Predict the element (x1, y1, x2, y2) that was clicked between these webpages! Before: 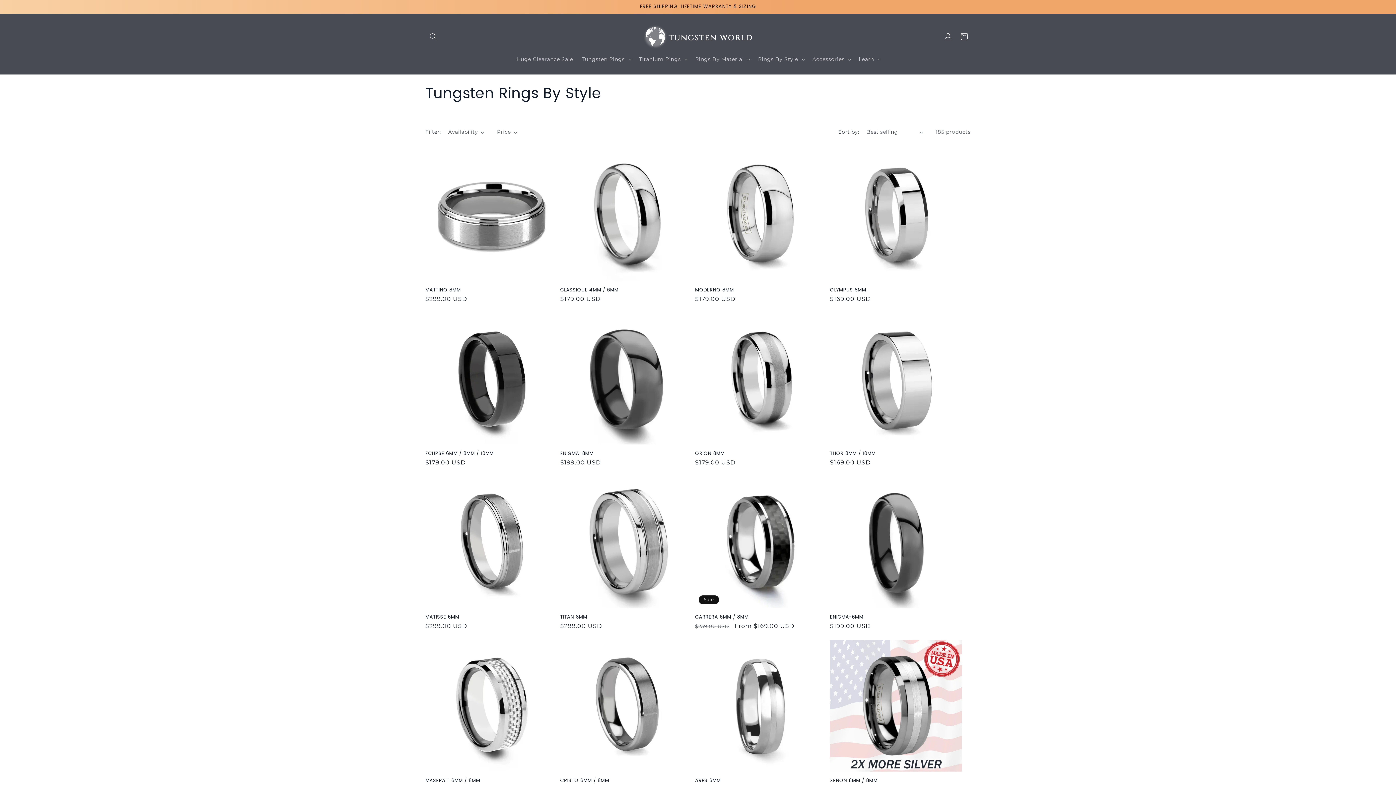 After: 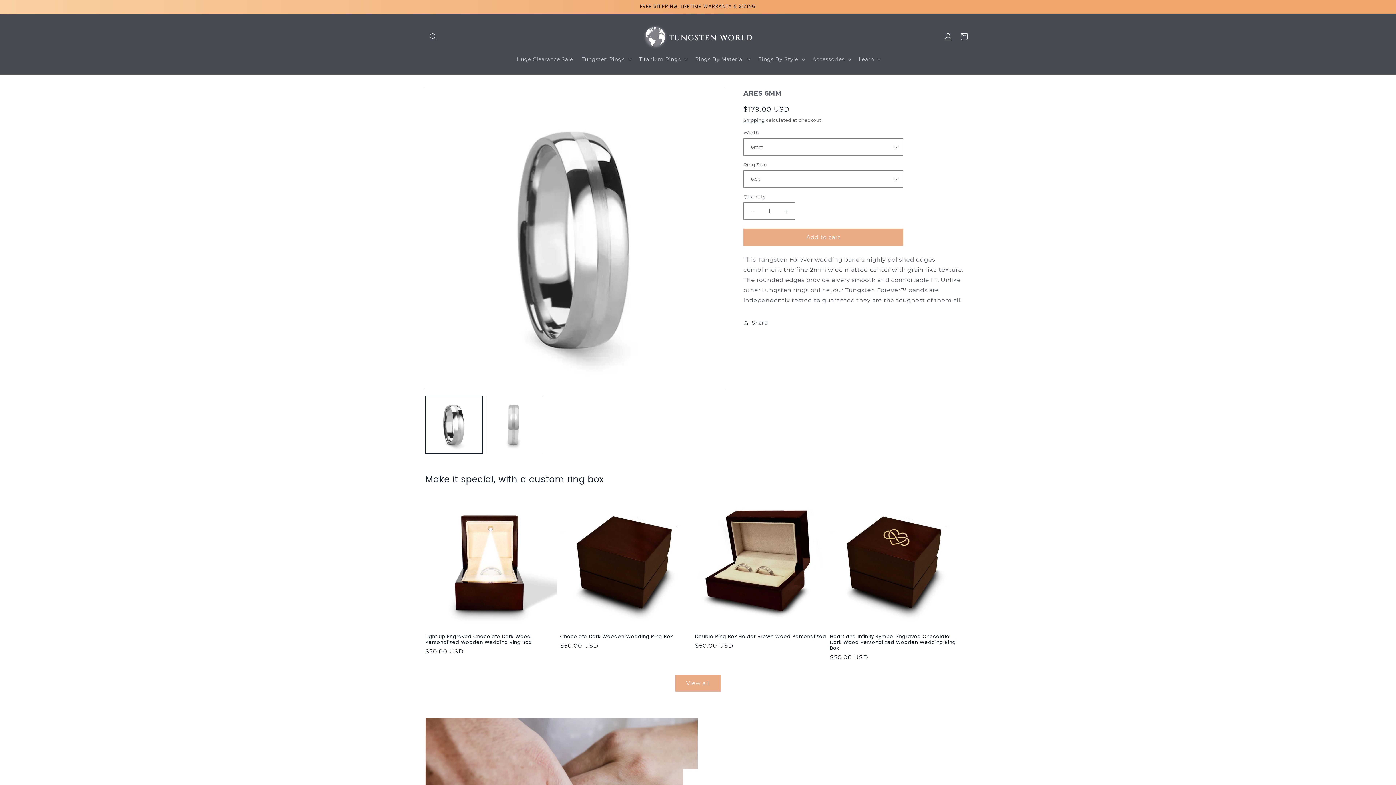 Action: label: ARES 6MM bbox: (695, 778, 827, 784)